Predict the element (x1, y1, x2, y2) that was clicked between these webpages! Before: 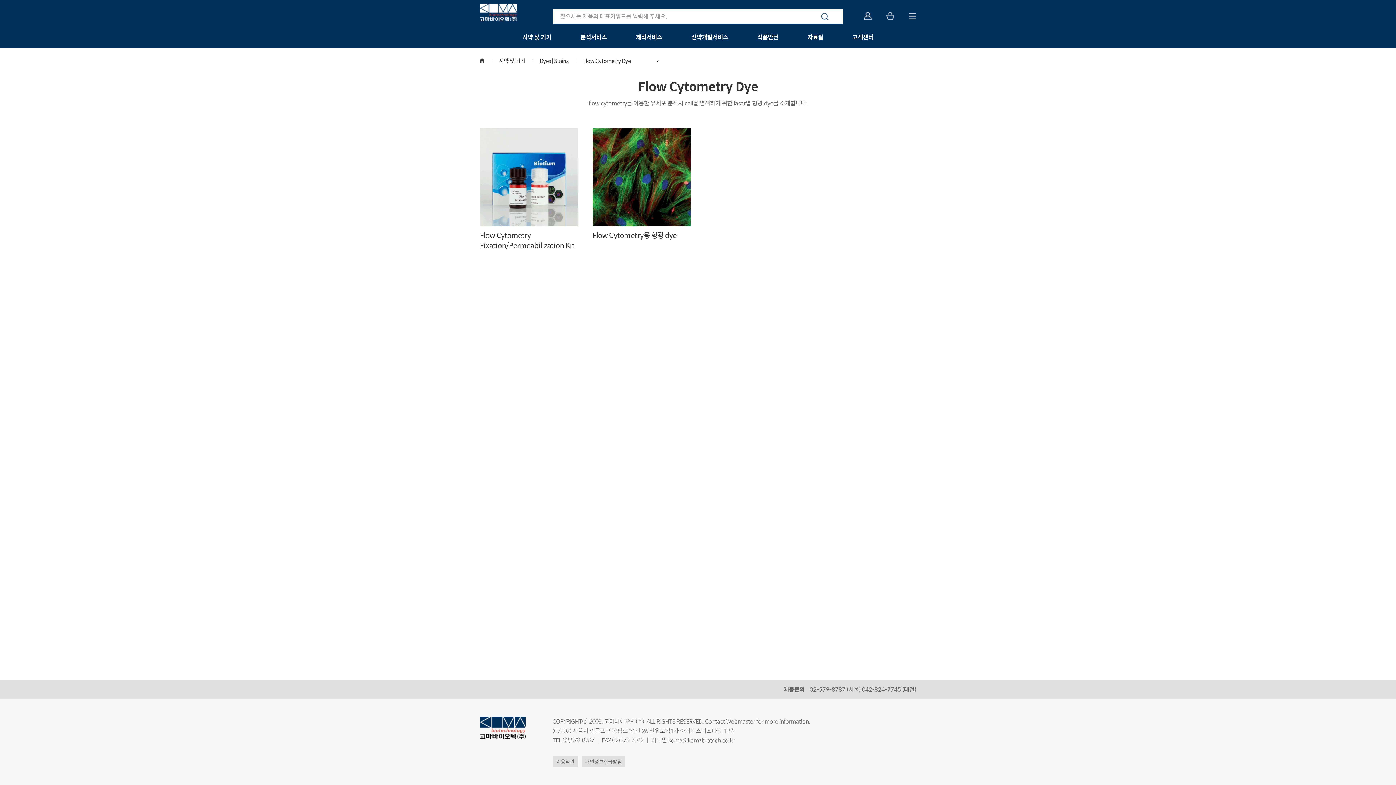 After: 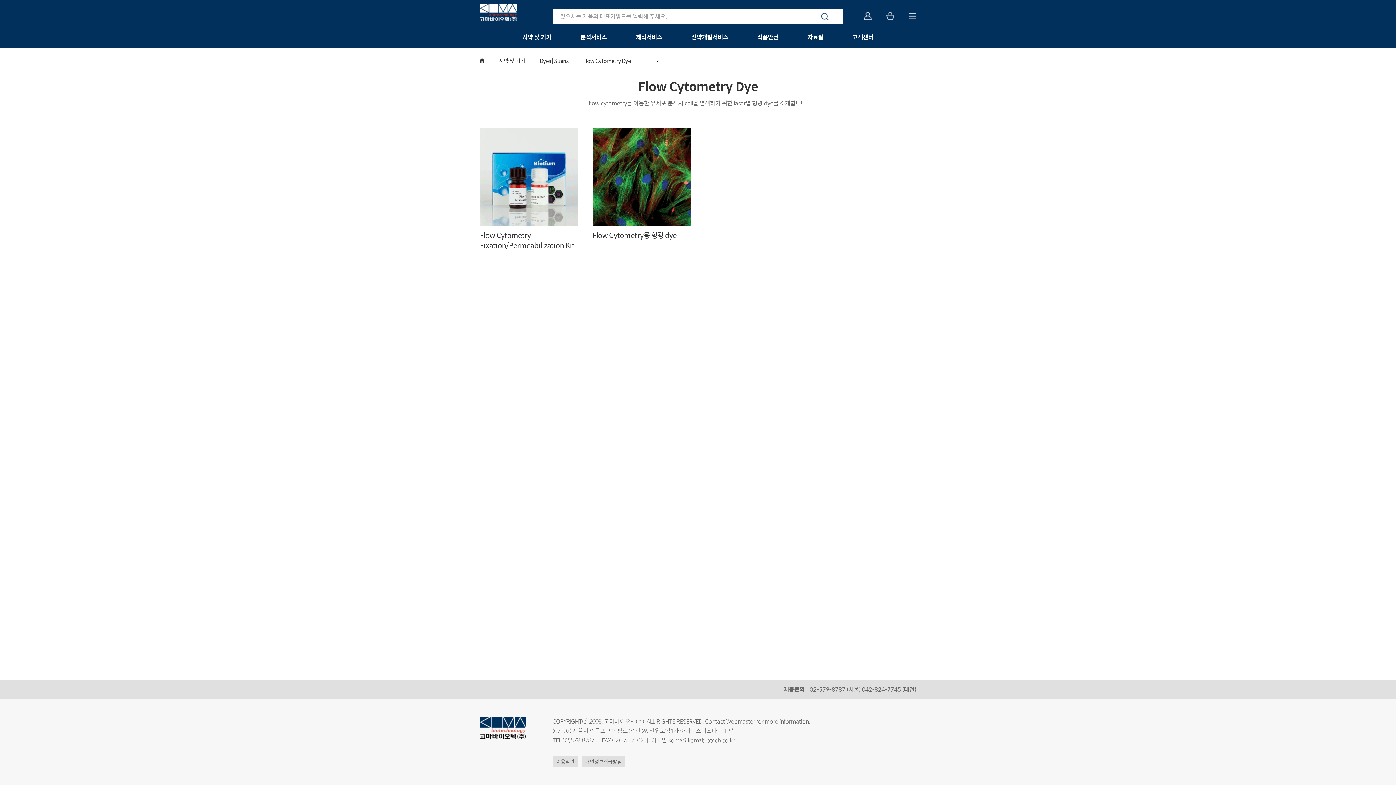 Action: label: 02-579-8787 bbox: (809, 680, 845, 698)